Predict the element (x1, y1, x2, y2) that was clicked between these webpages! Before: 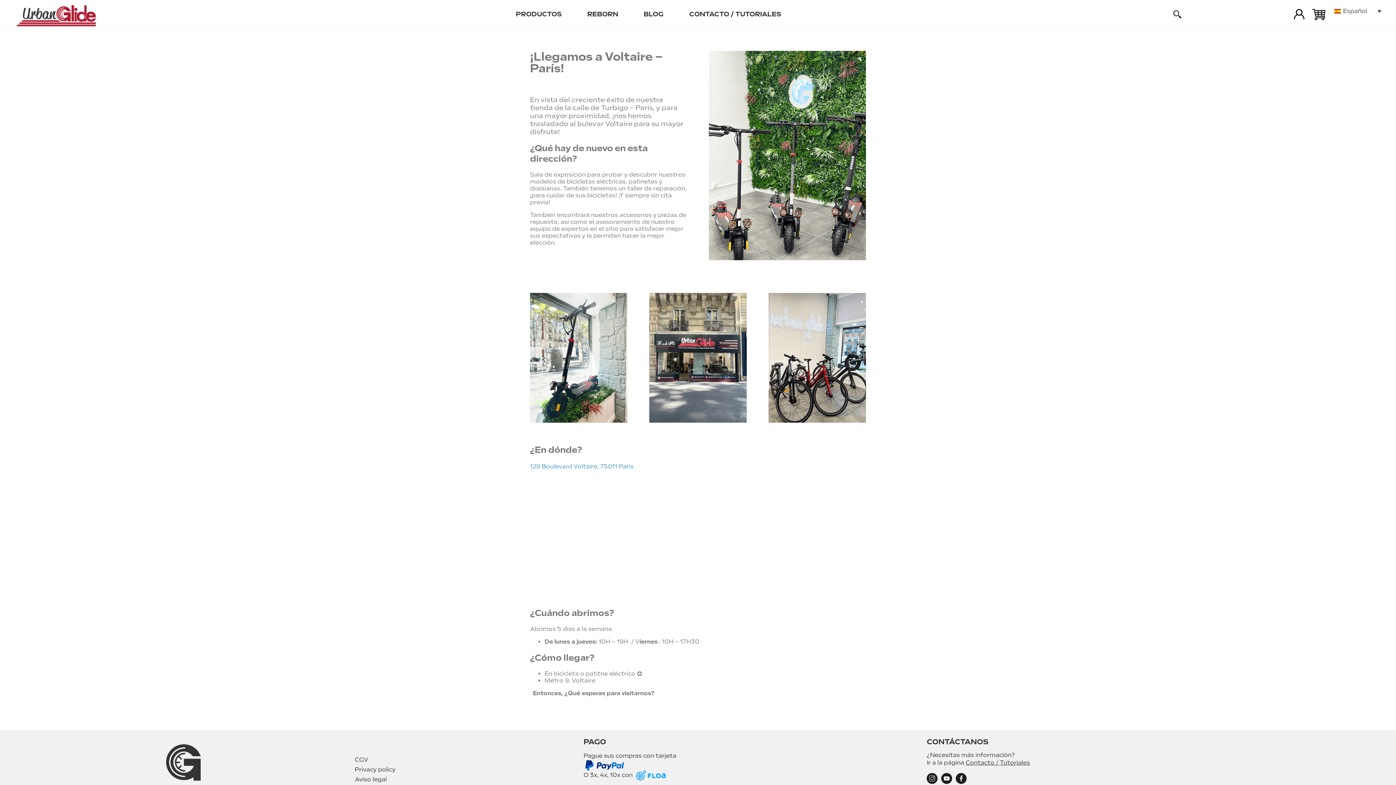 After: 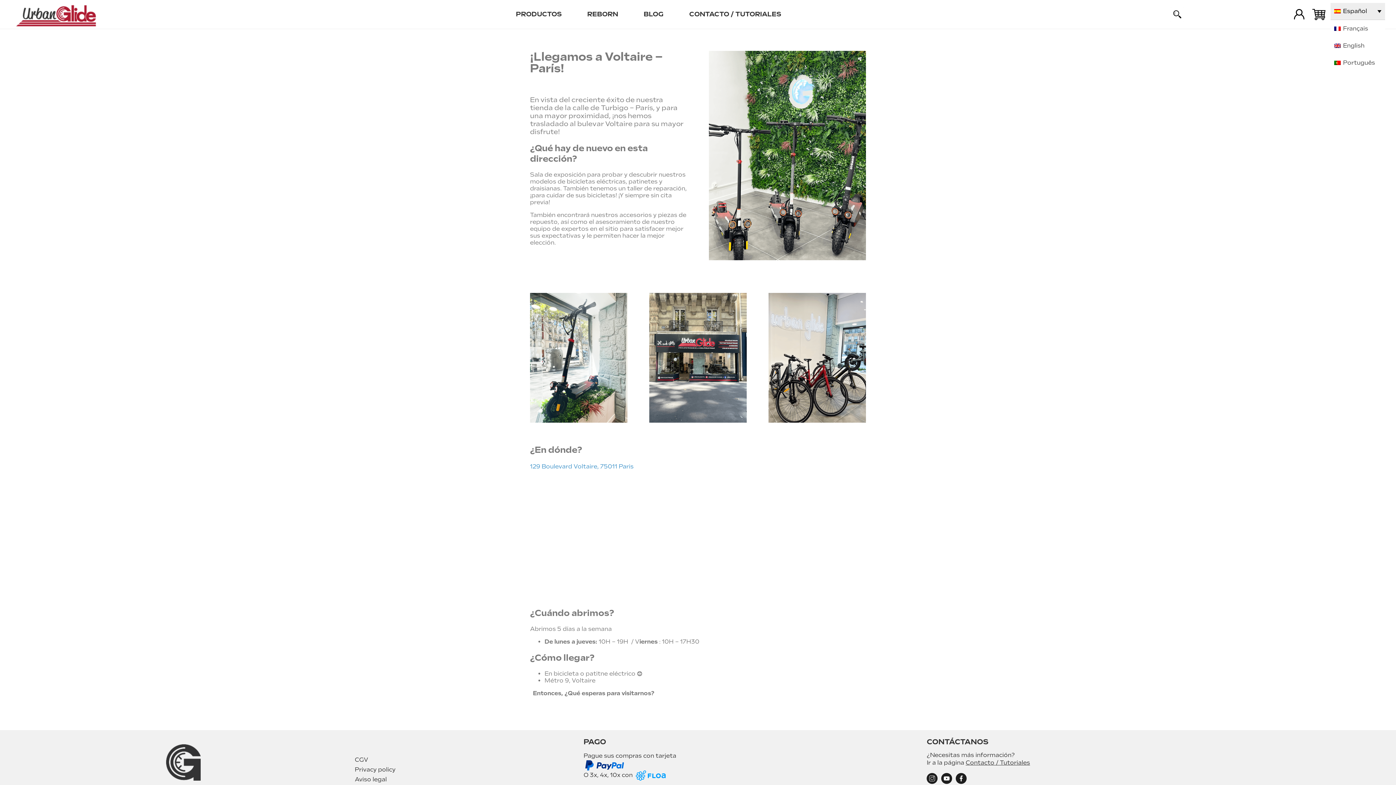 Action: label: Español bbox: (1330, 2, 1385, 19)